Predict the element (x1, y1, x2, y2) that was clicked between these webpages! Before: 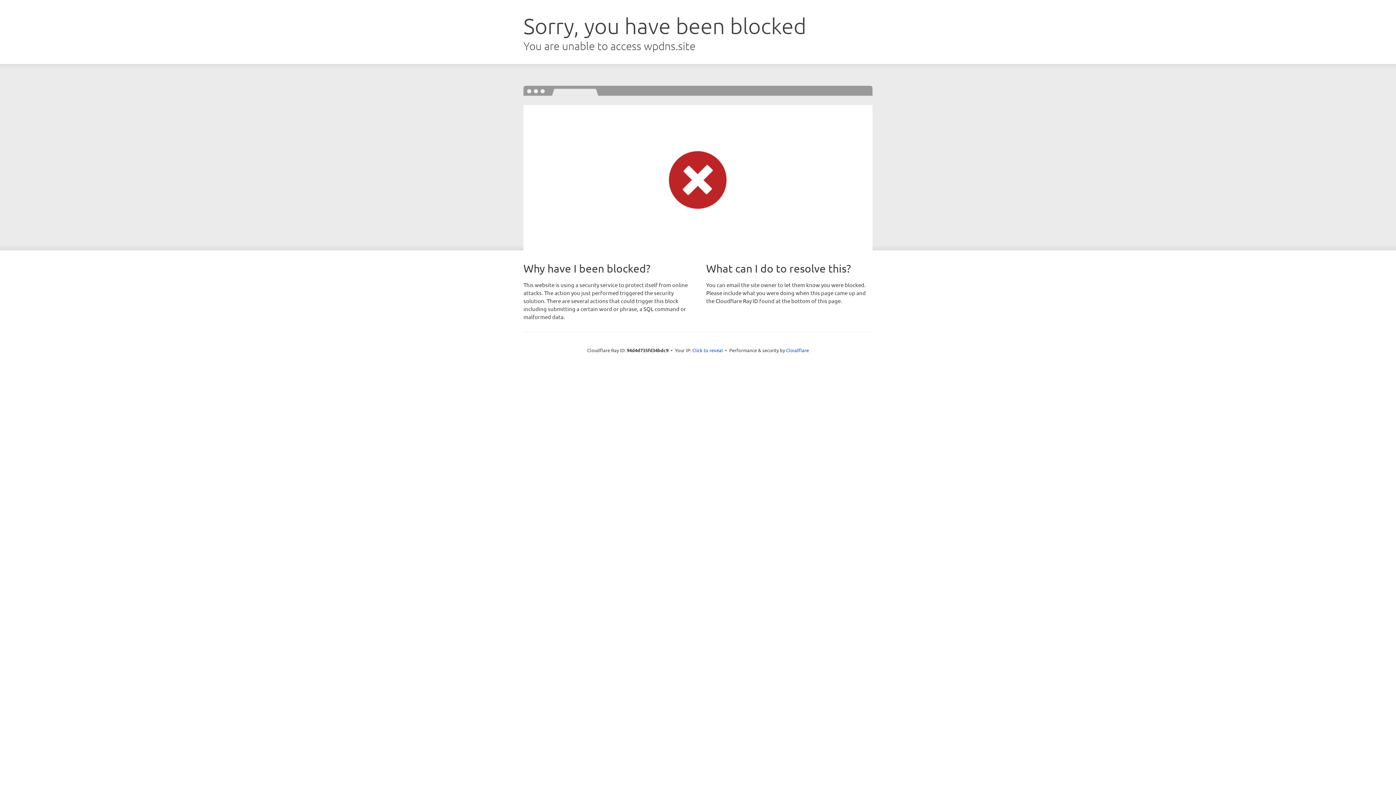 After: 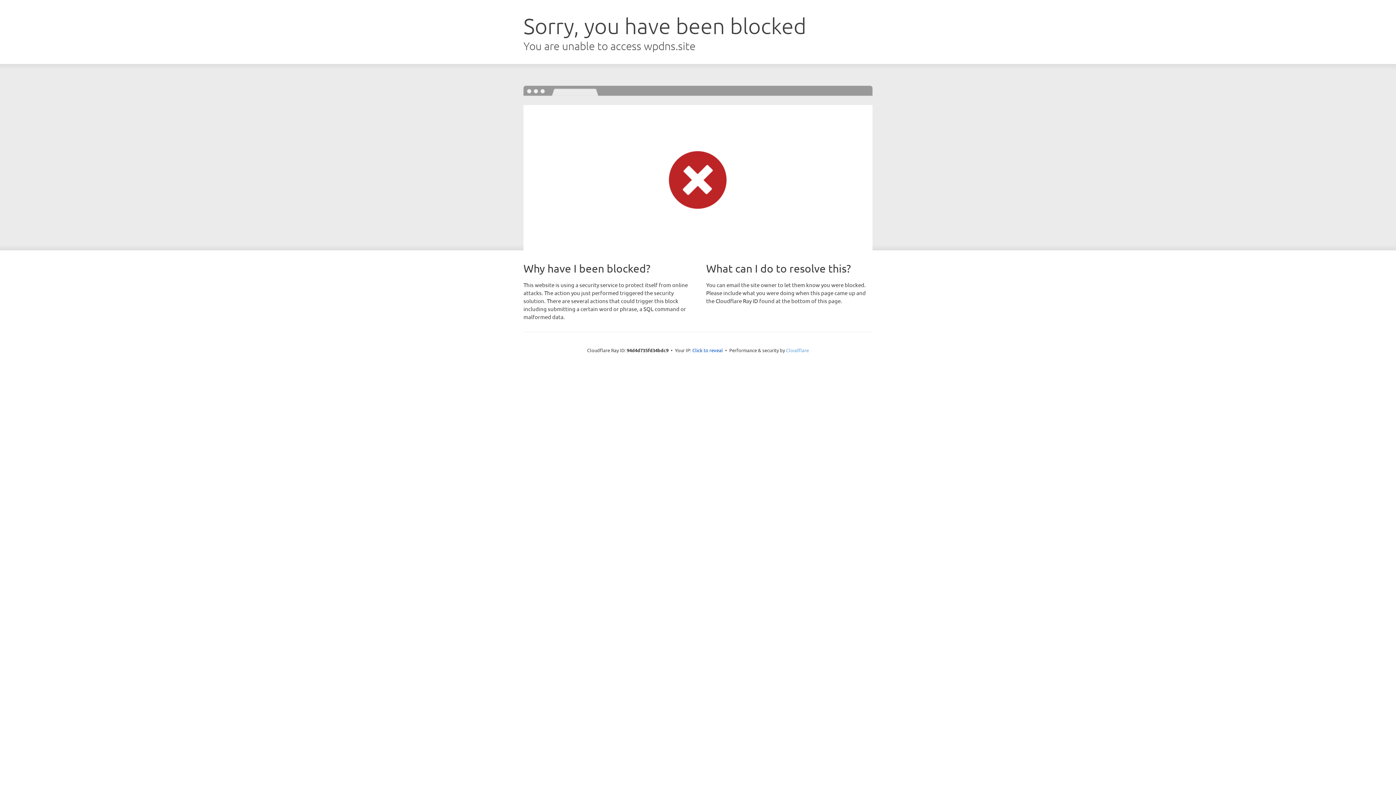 Action: label: Cloudflare bbox: (786, 347, 809, 353)